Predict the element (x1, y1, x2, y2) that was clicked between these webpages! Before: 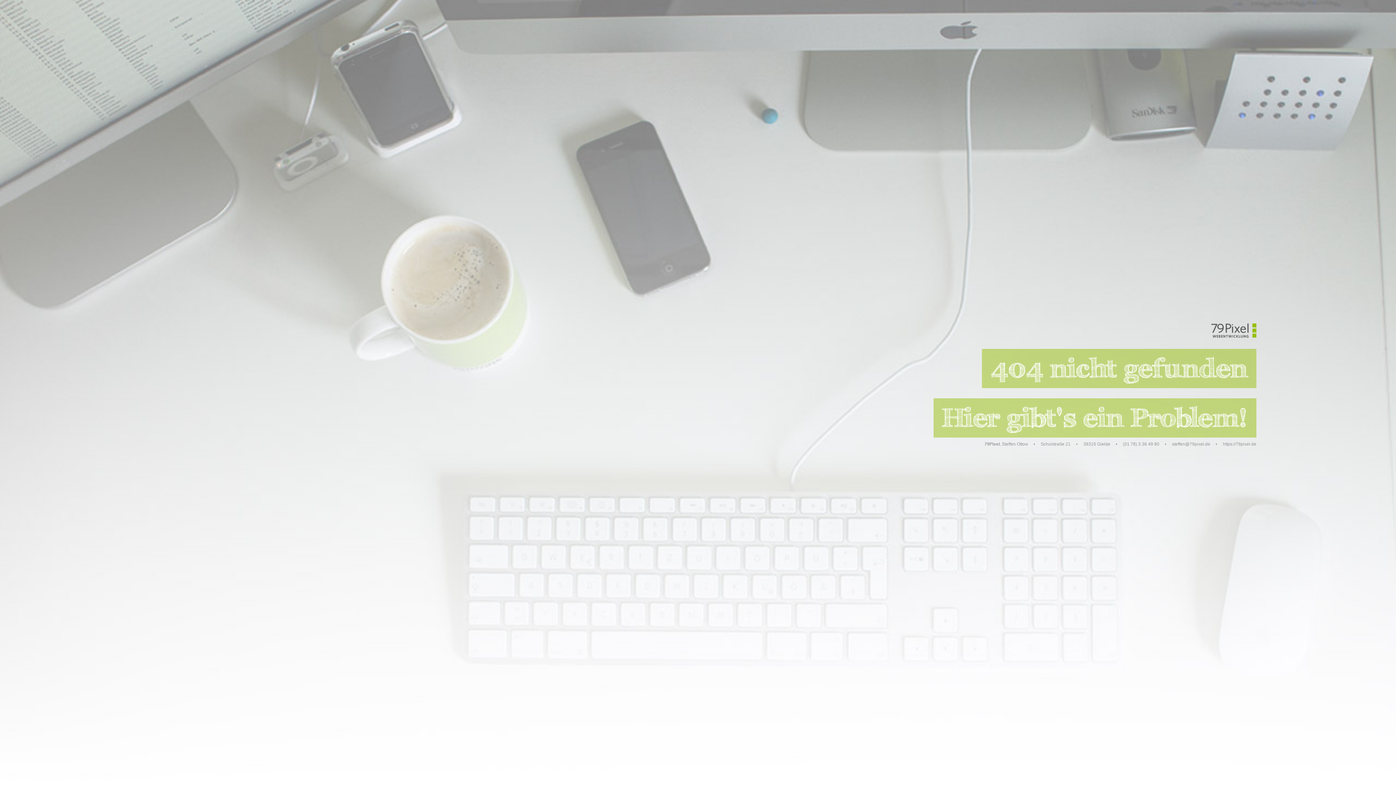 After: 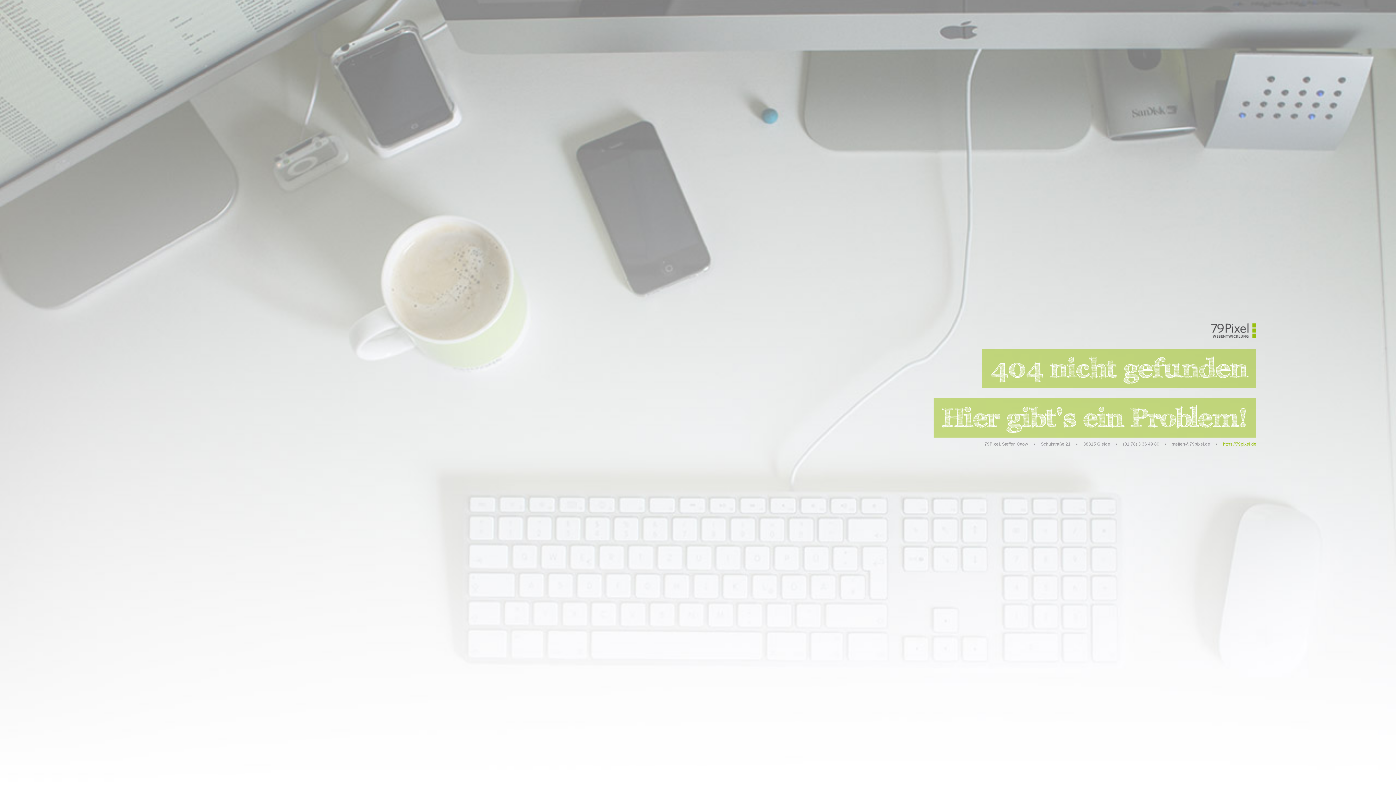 Action: label: https://79pixel.de bbox: (1223, 441, 1256, 446)